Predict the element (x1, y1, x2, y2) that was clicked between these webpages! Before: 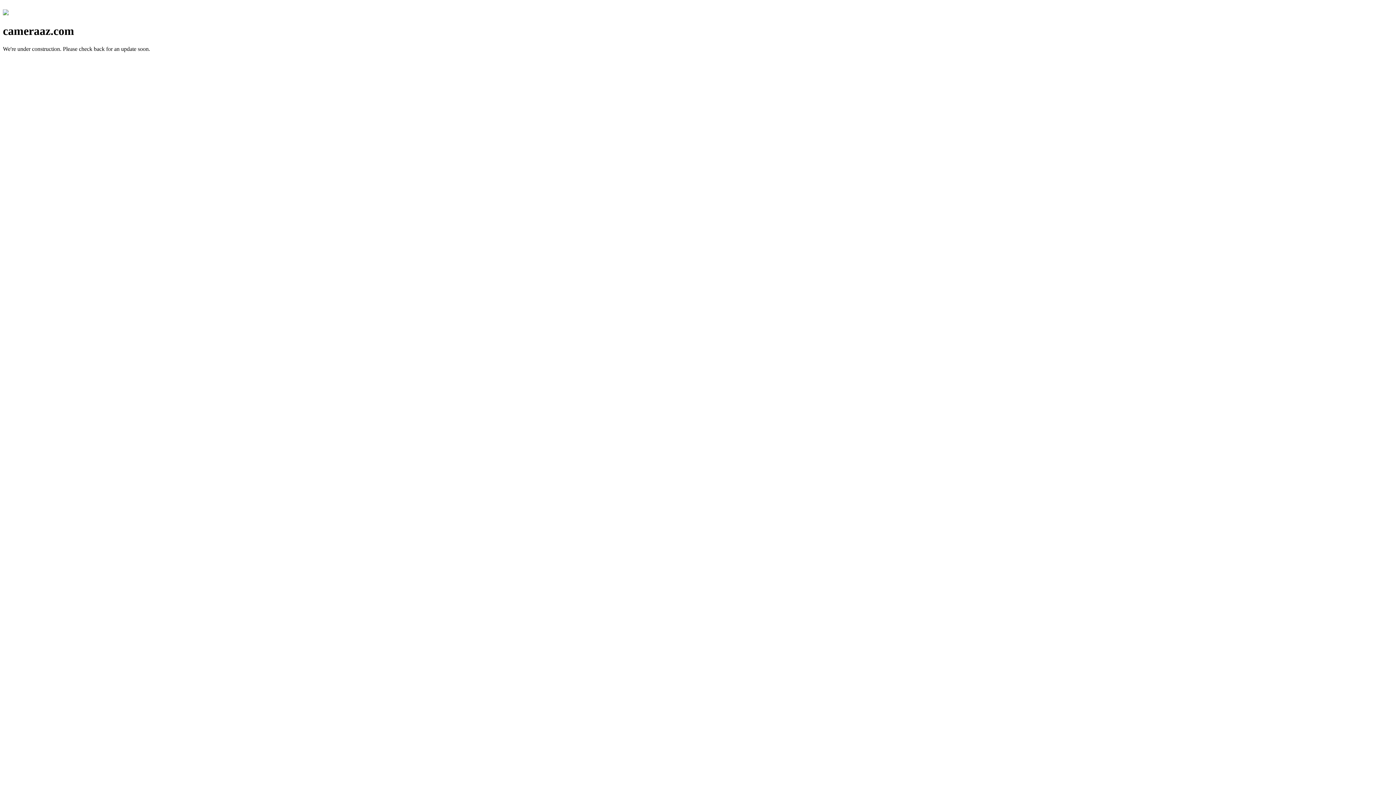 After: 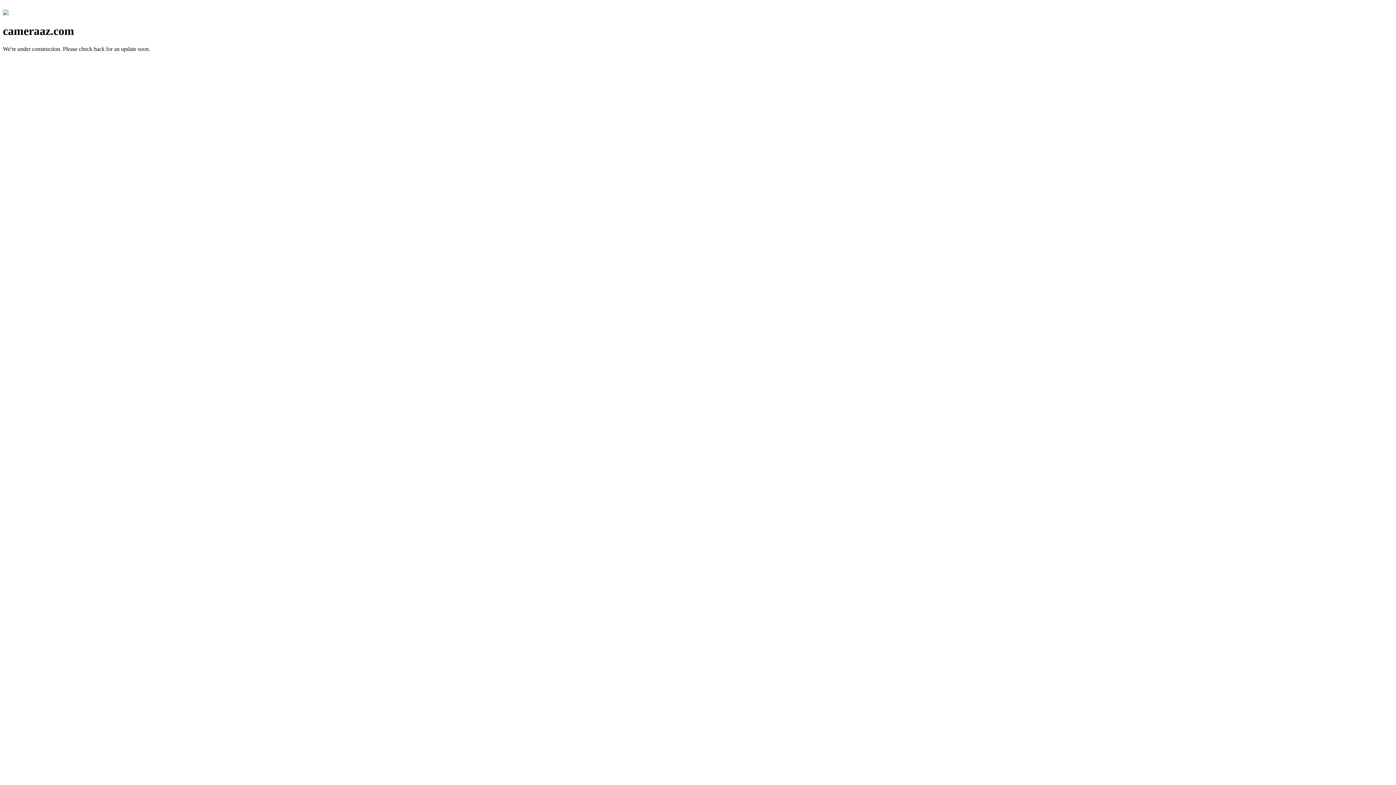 Action: bbox: (2, 10, 8, 16)